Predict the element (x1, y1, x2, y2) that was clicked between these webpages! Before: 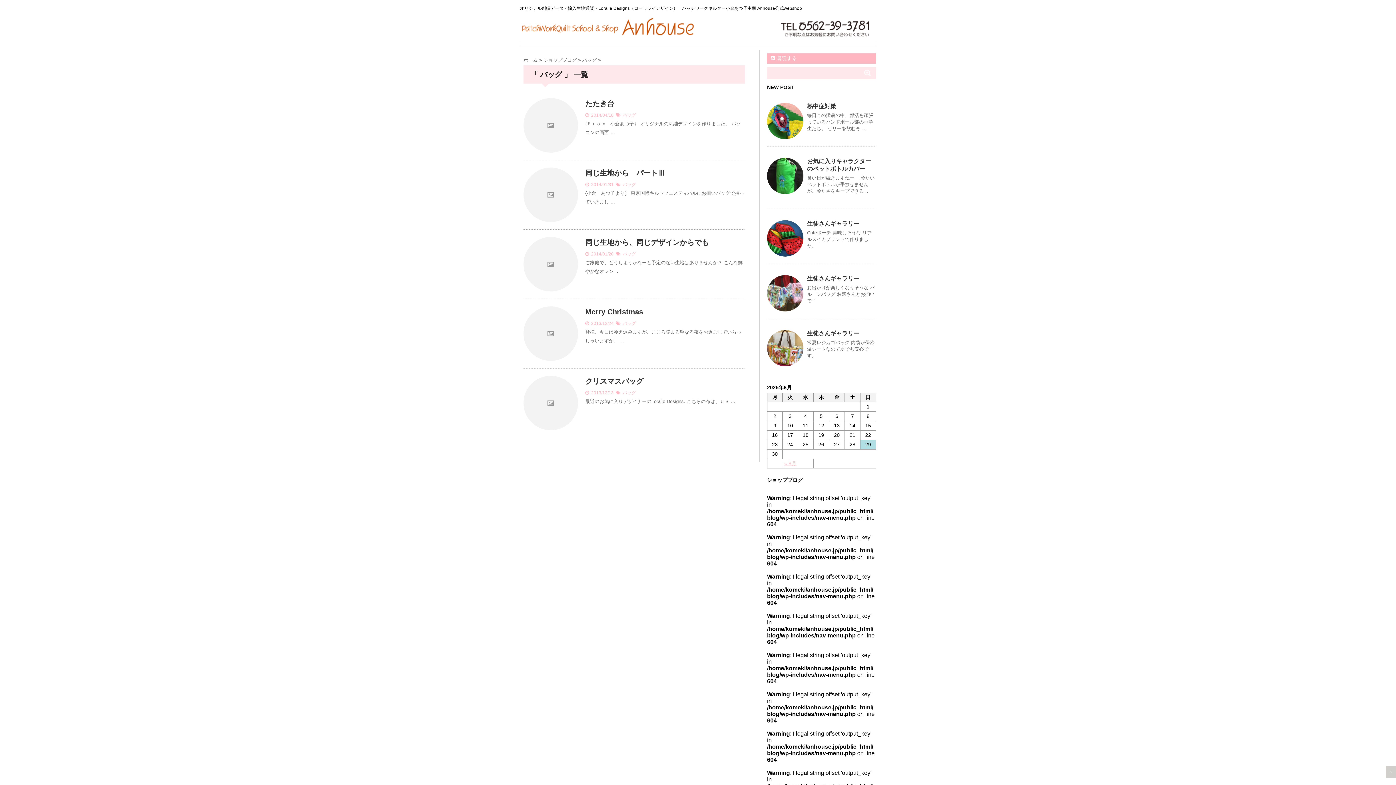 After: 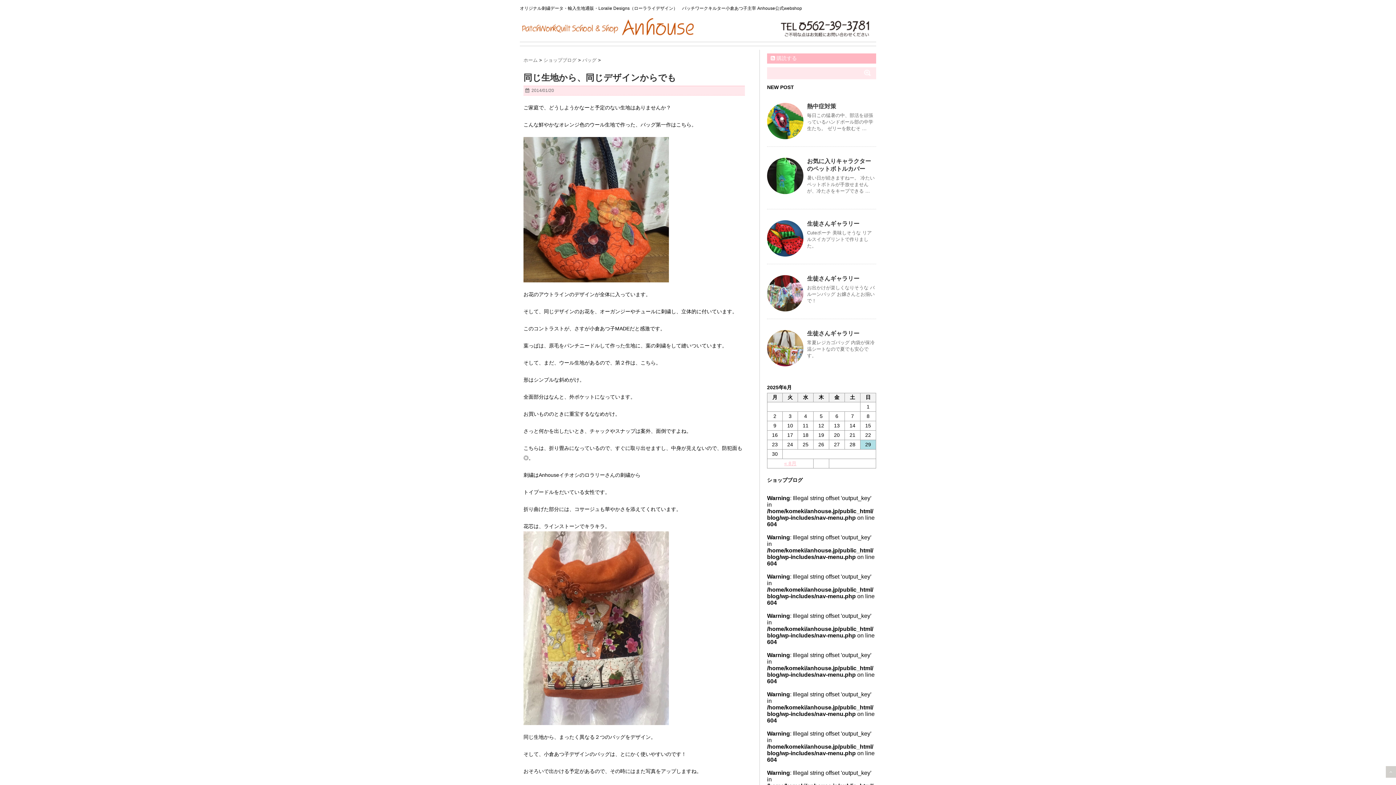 Action: bbox: (523, 237, 578, 291)